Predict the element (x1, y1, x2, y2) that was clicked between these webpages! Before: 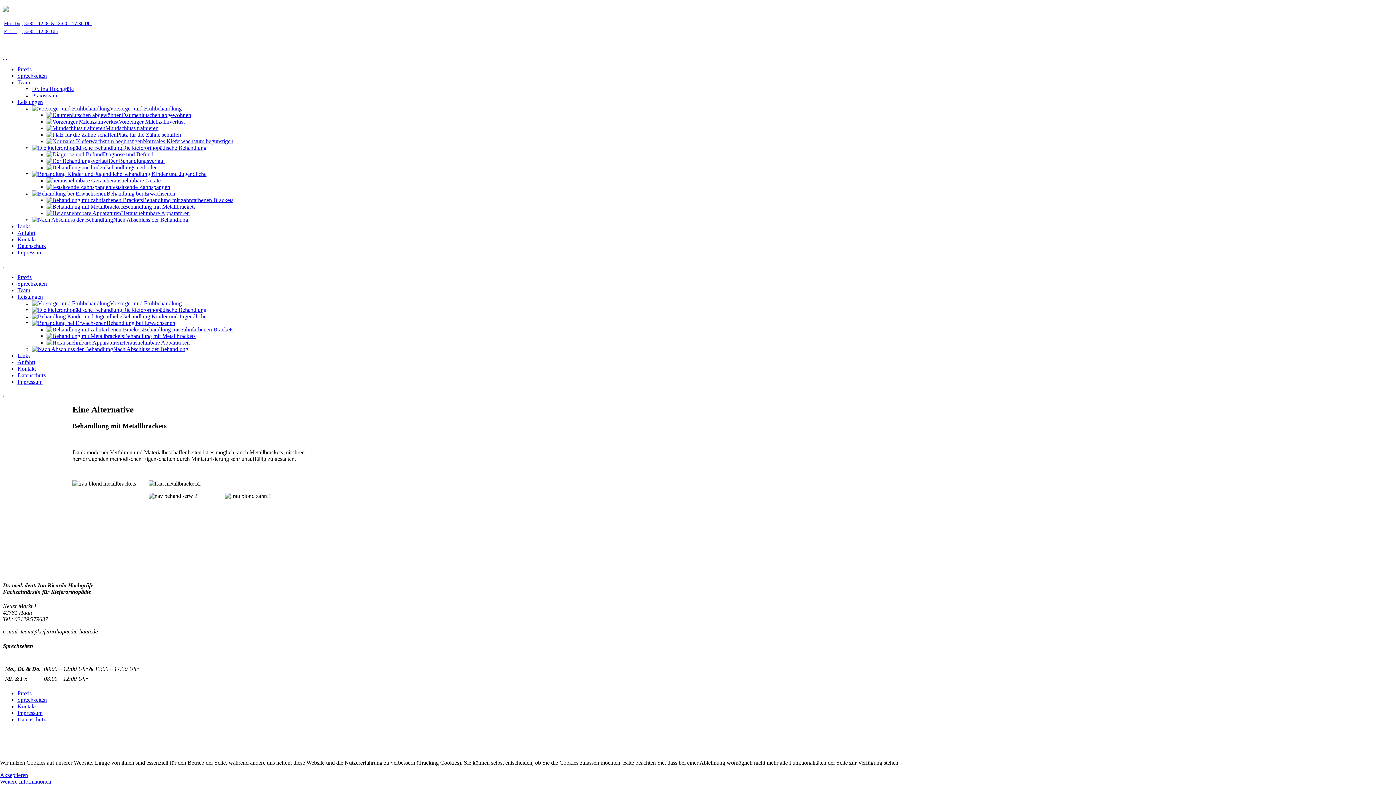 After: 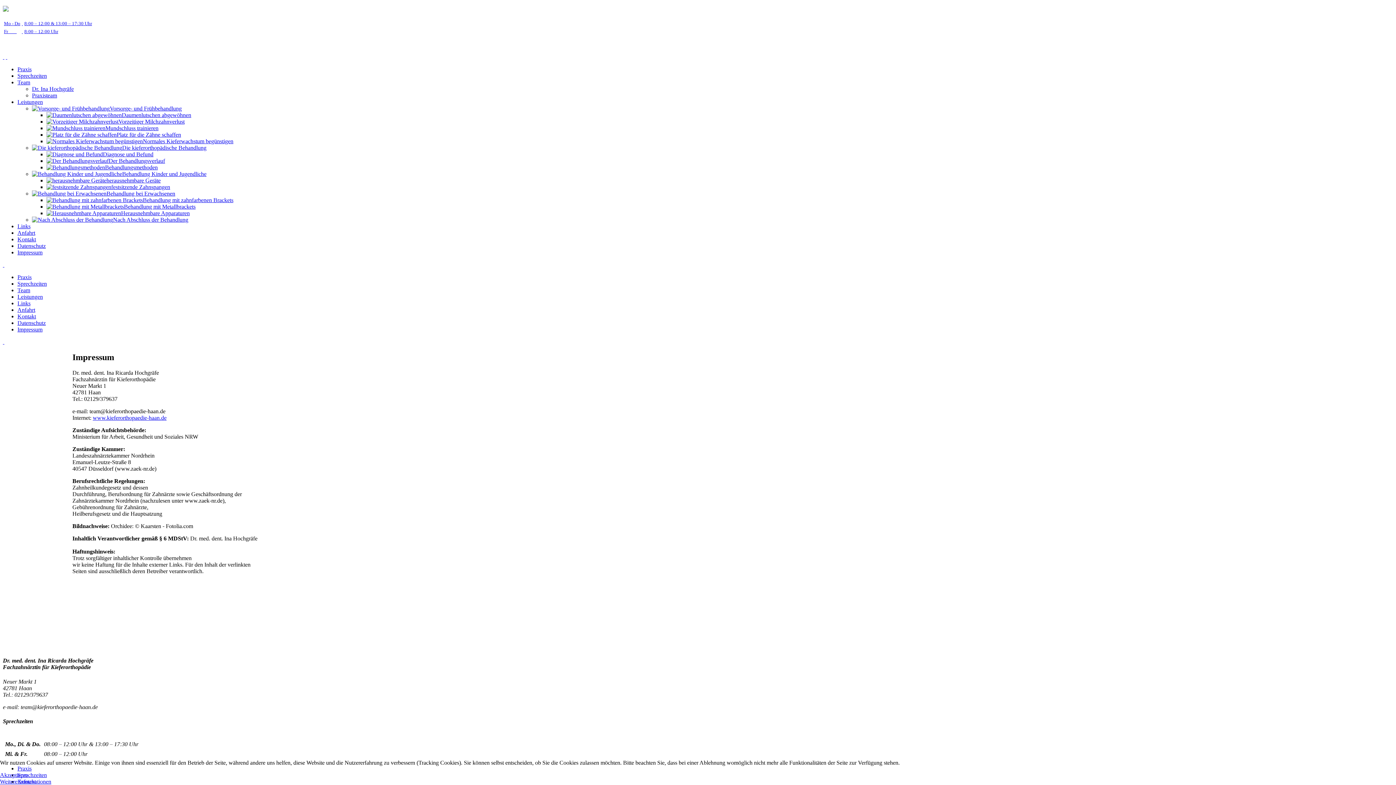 Action: bbox: (17, 378, 42, 385) label: Impressum